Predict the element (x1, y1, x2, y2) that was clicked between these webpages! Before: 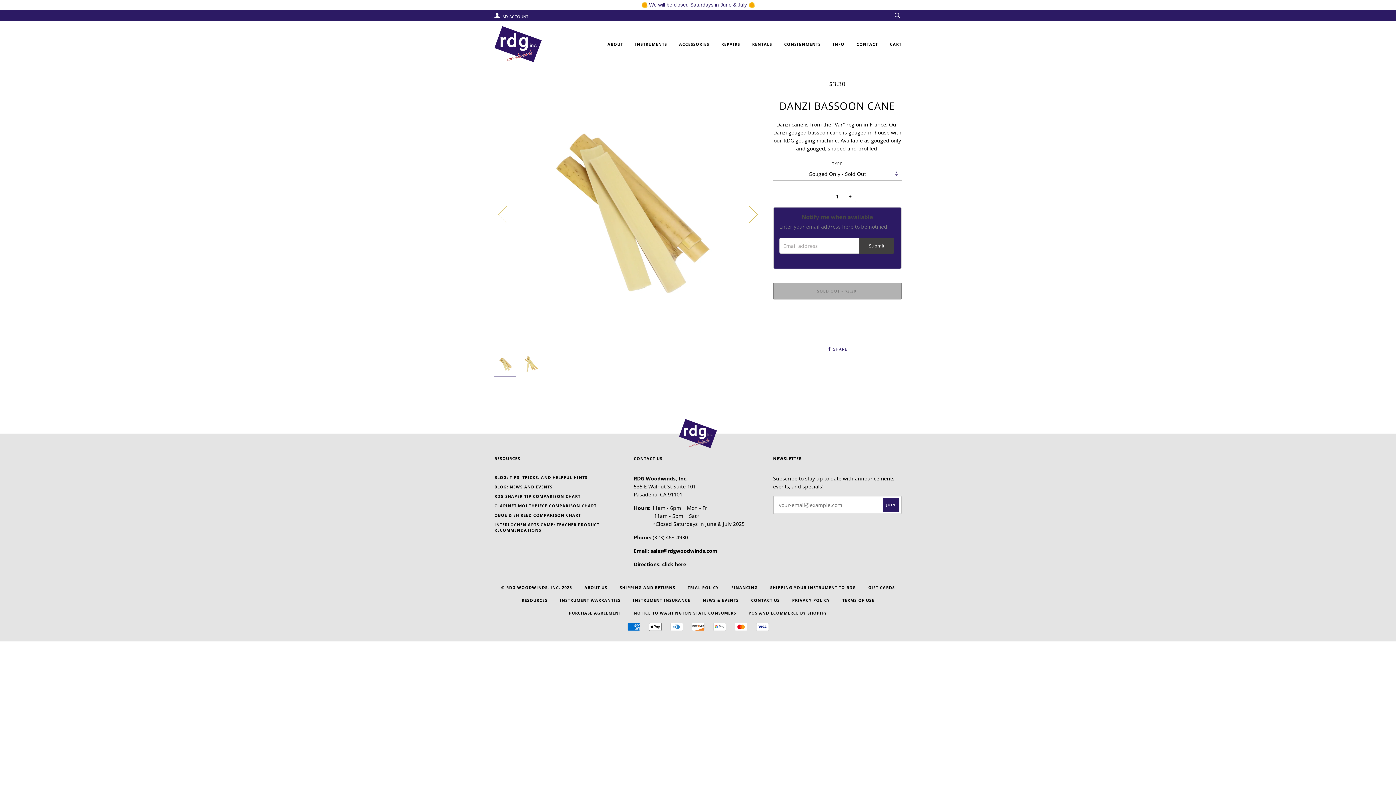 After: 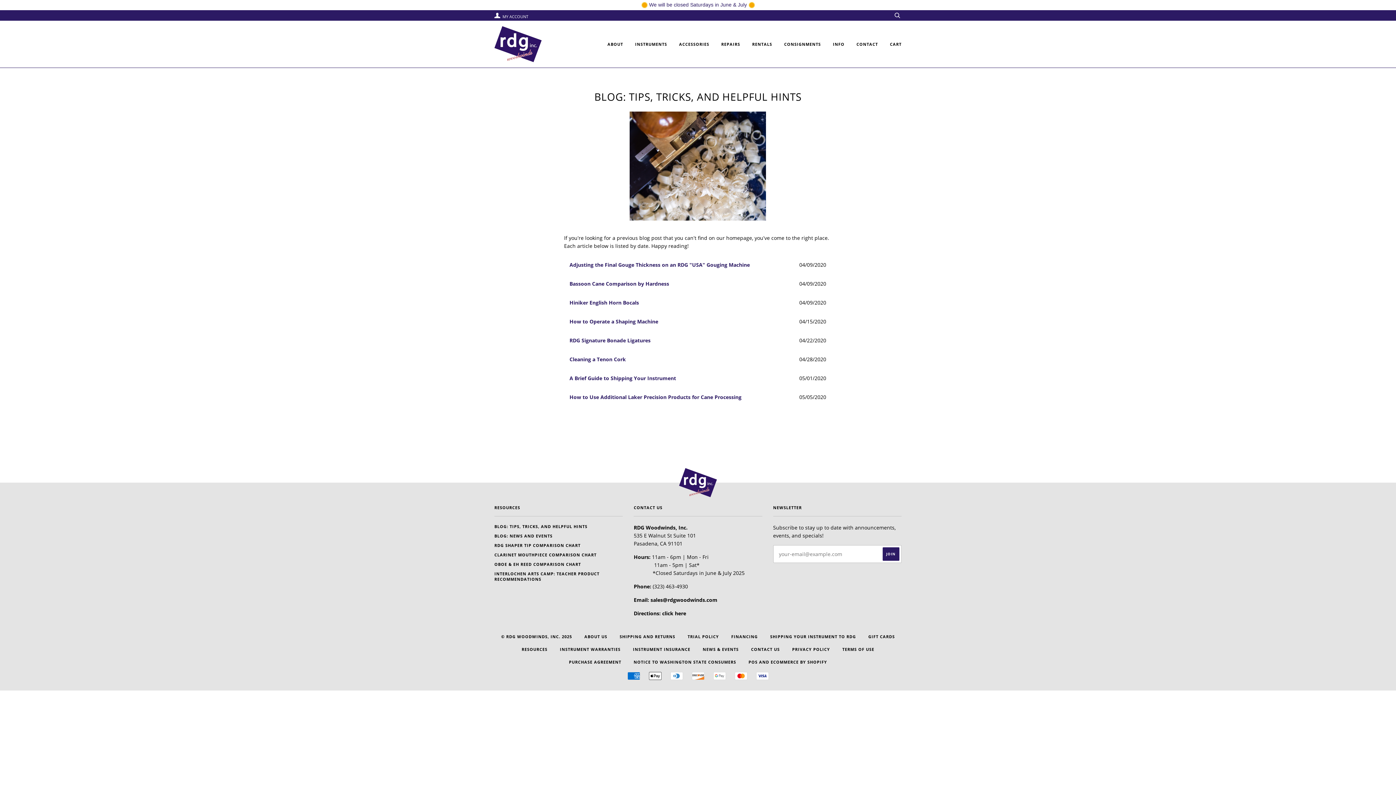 Action: label: BLOG: TIPS, TRICKS, AND HELPFUL HINTS bbox: (494, 474, 587, 480)